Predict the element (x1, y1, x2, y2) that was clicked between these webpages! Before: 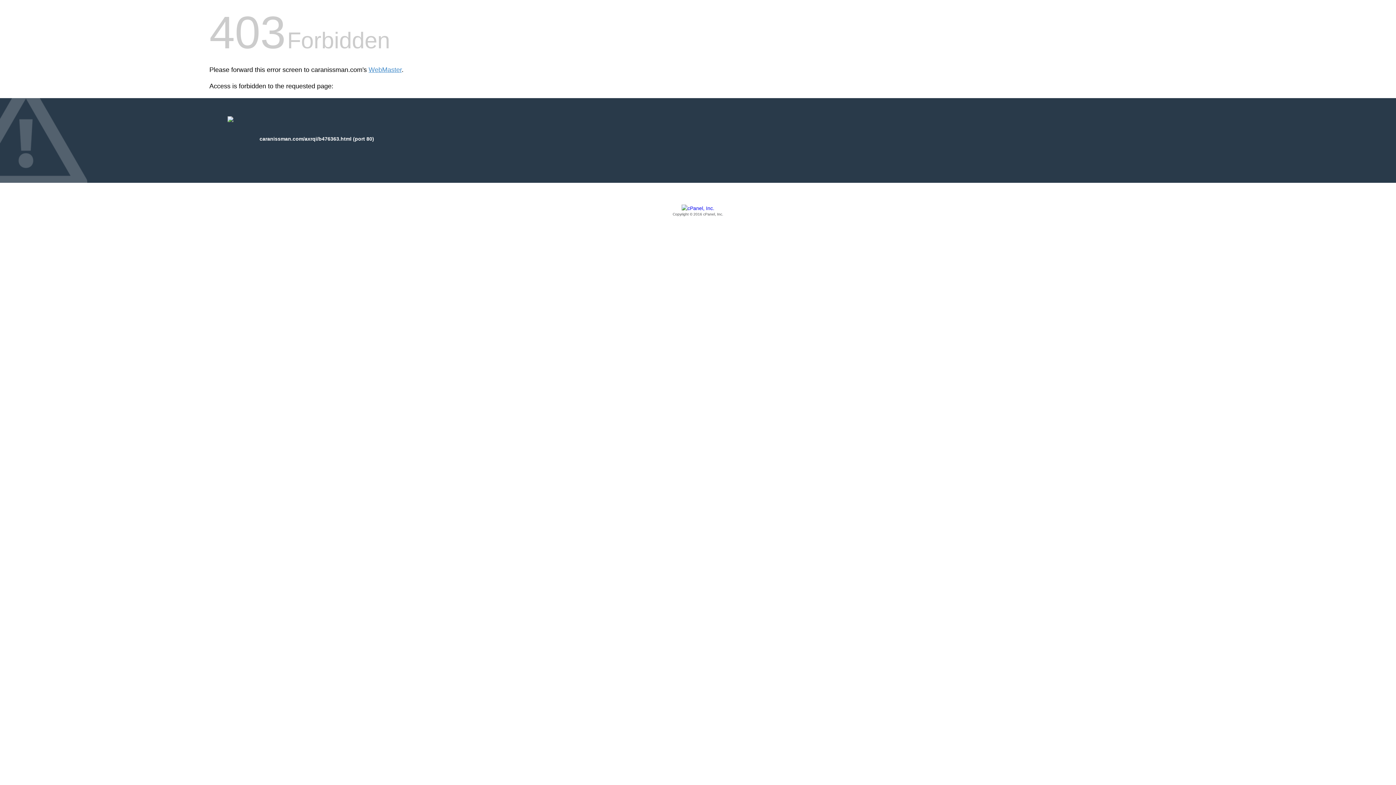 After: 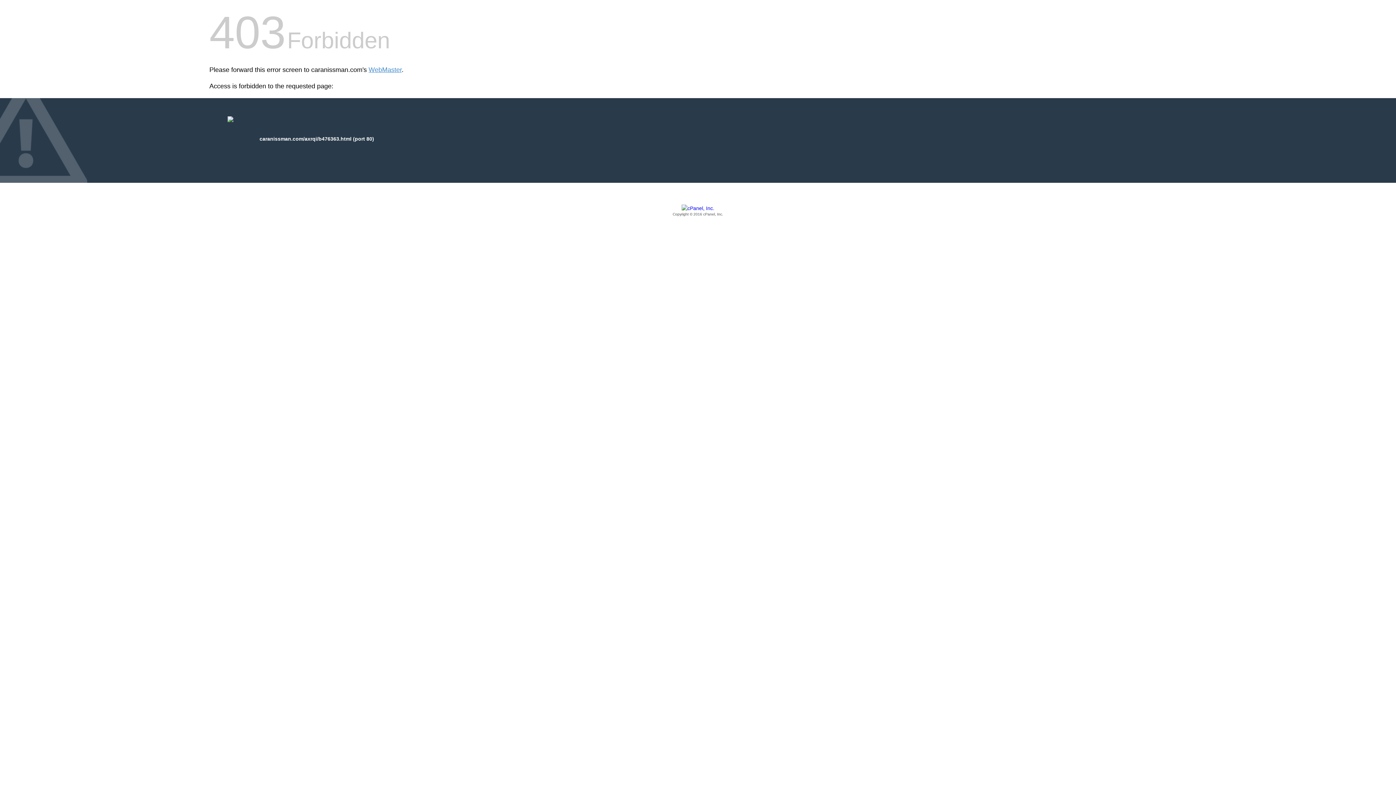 Action: label: Copyright © 2016 cPanel, Inc. bbox: (209, 205, 1186, 217)